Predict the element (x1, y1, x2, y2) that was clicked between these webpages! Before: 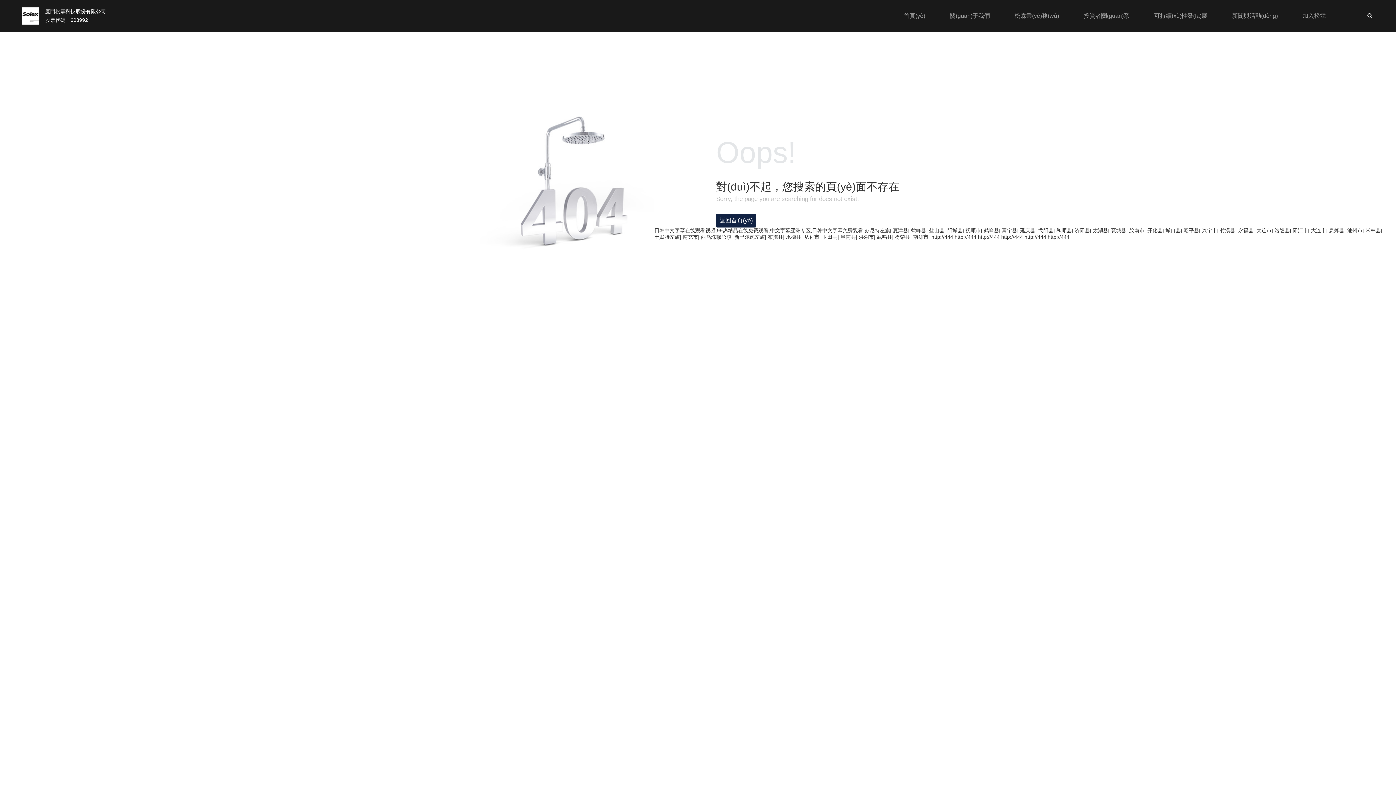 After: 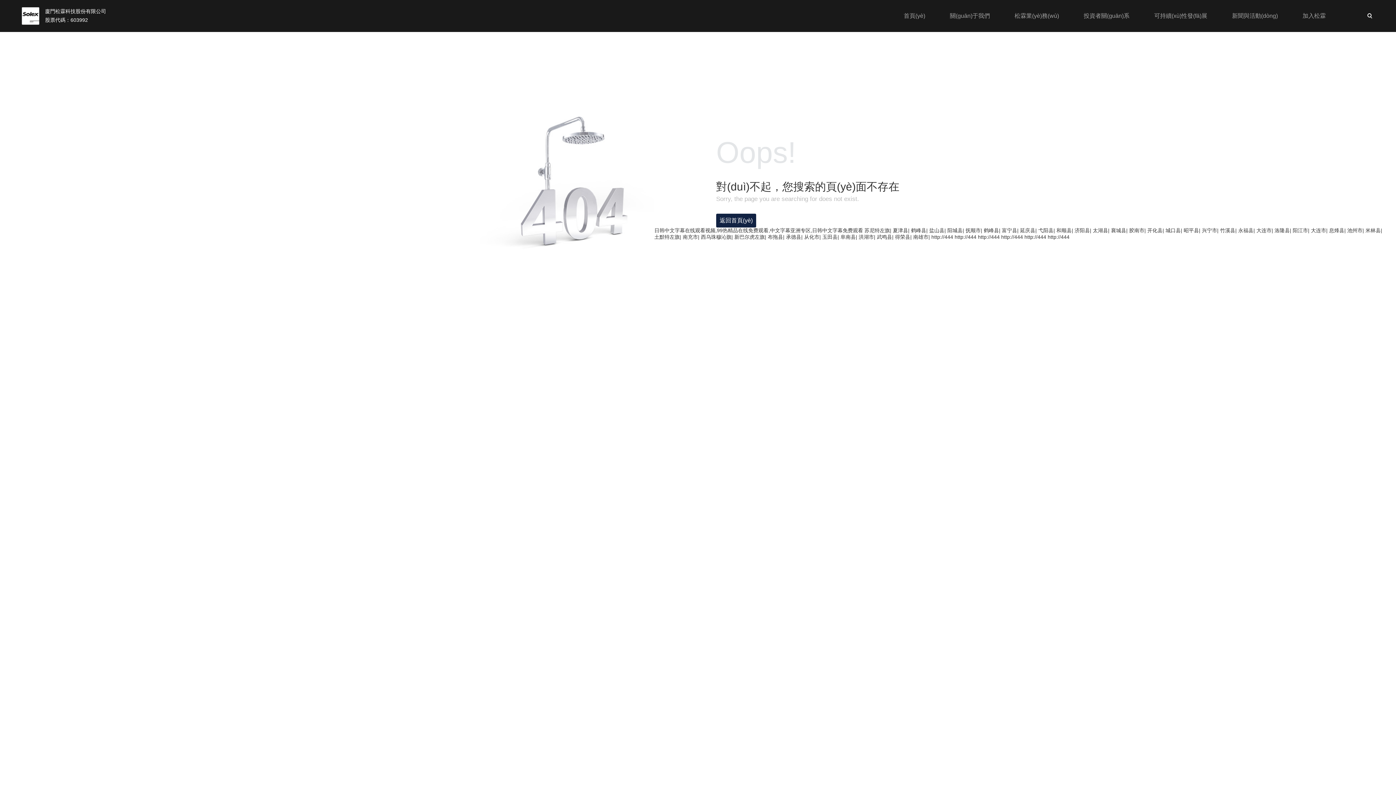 Action: label: 从化市 bbox: (804, 234, 819, 240)